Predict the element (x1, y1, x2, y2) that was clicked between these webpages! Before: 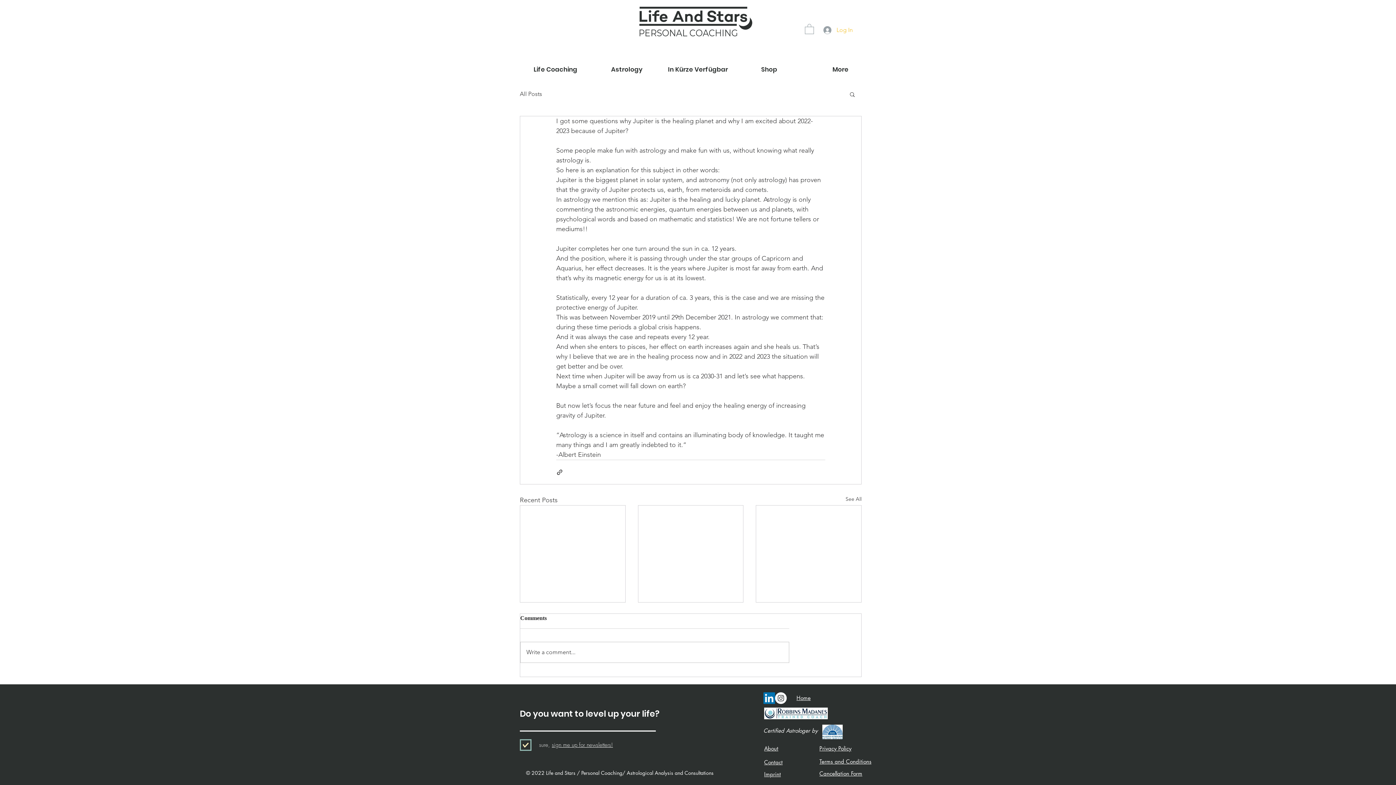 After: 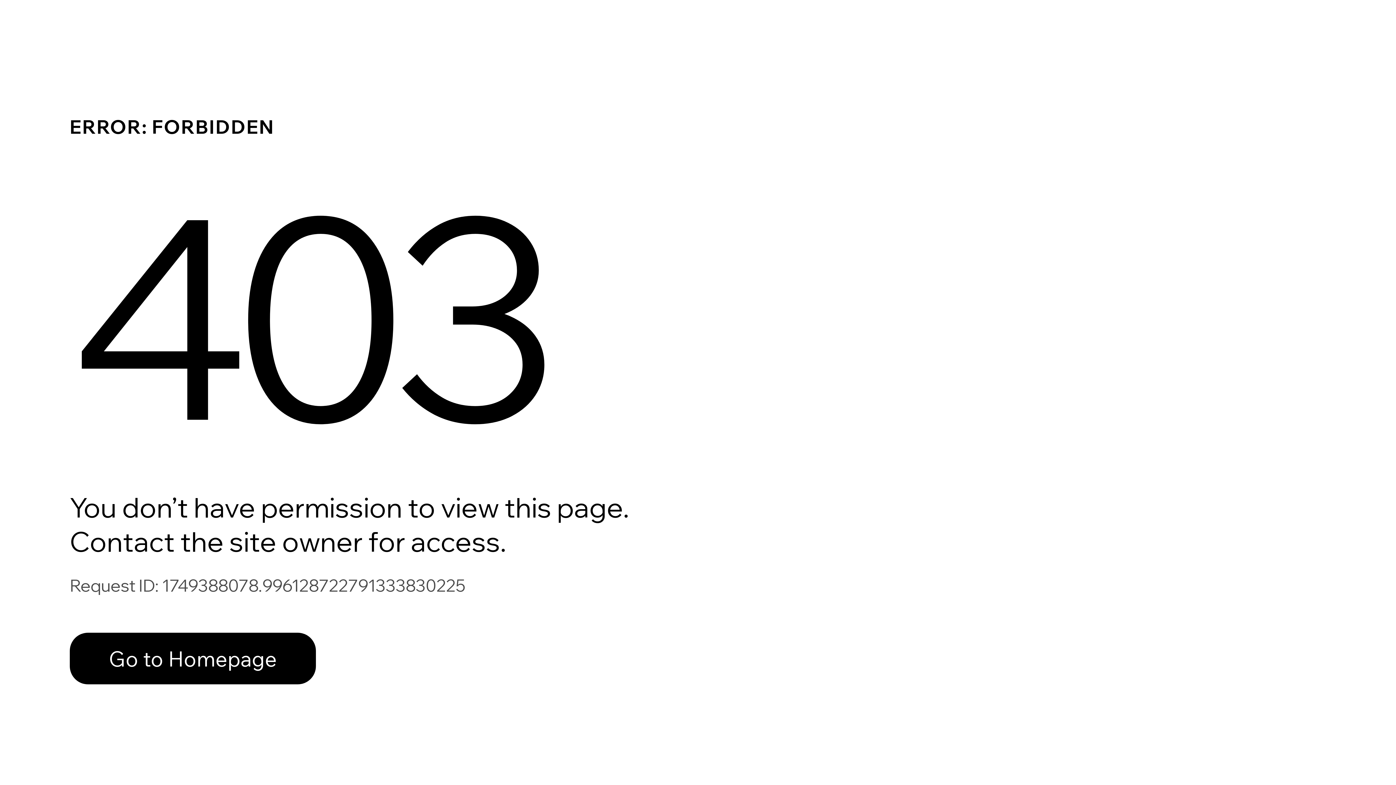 Action: bbox: (845, 495, 861, 505) label: See All